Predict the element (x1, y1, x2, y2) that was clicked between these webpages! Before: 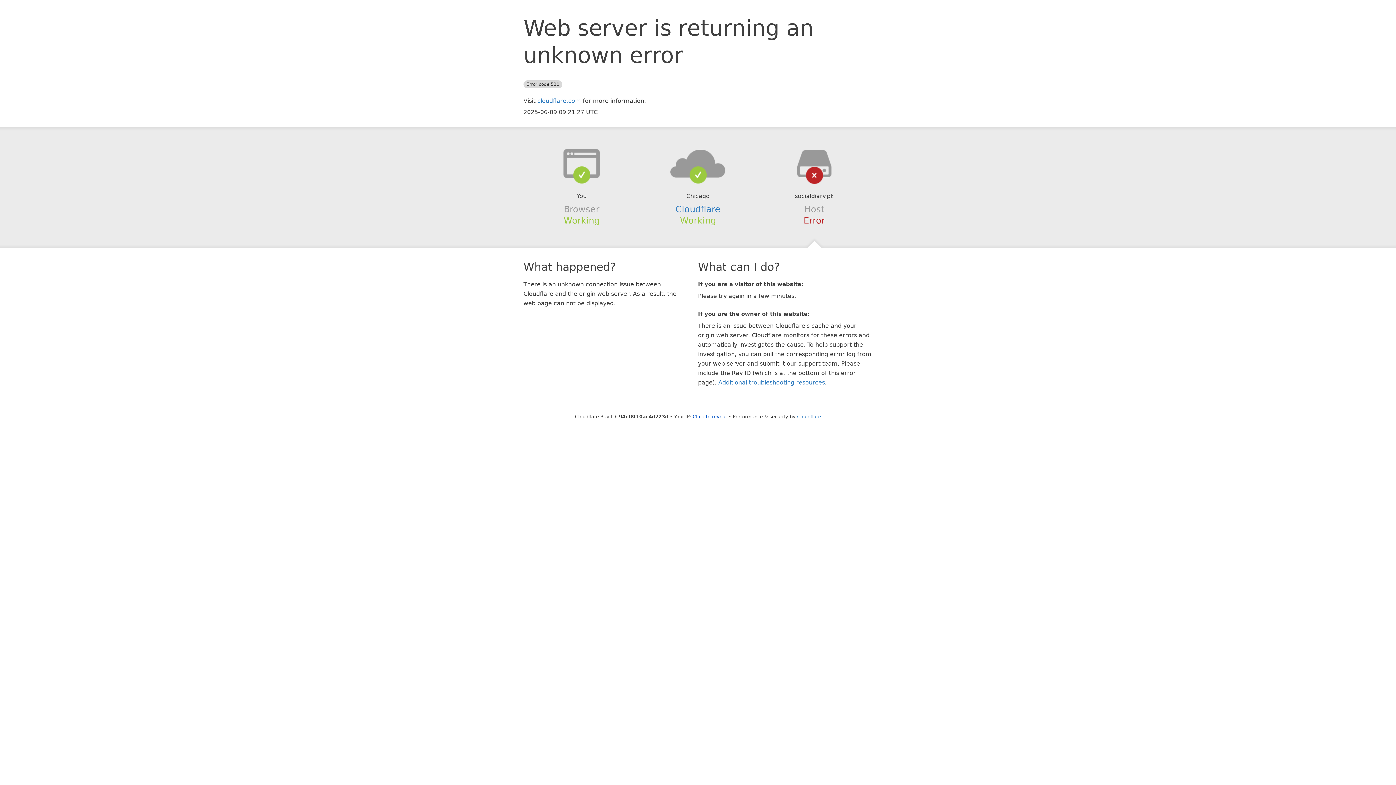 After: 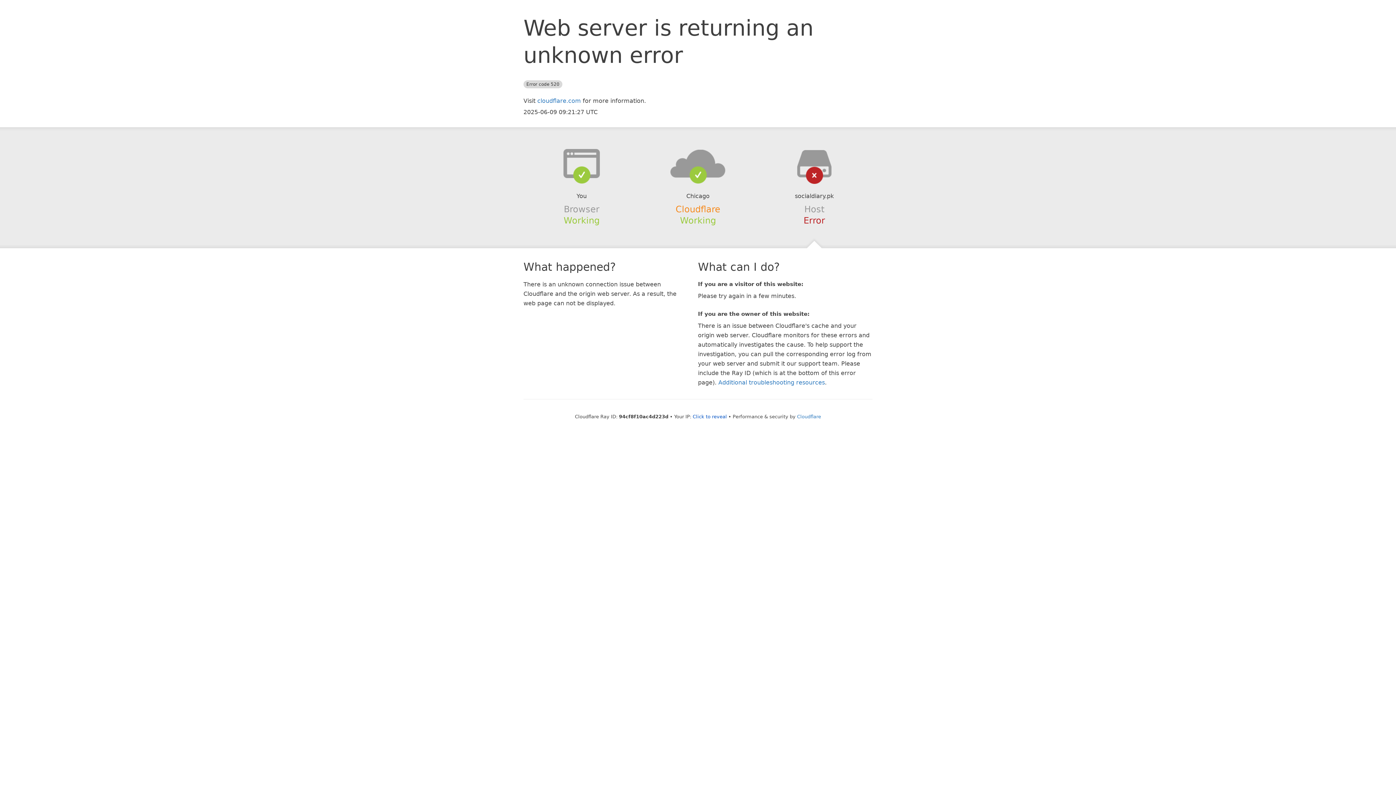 Action: label: Cloudflare bbox: (675, 204, 720, 214)